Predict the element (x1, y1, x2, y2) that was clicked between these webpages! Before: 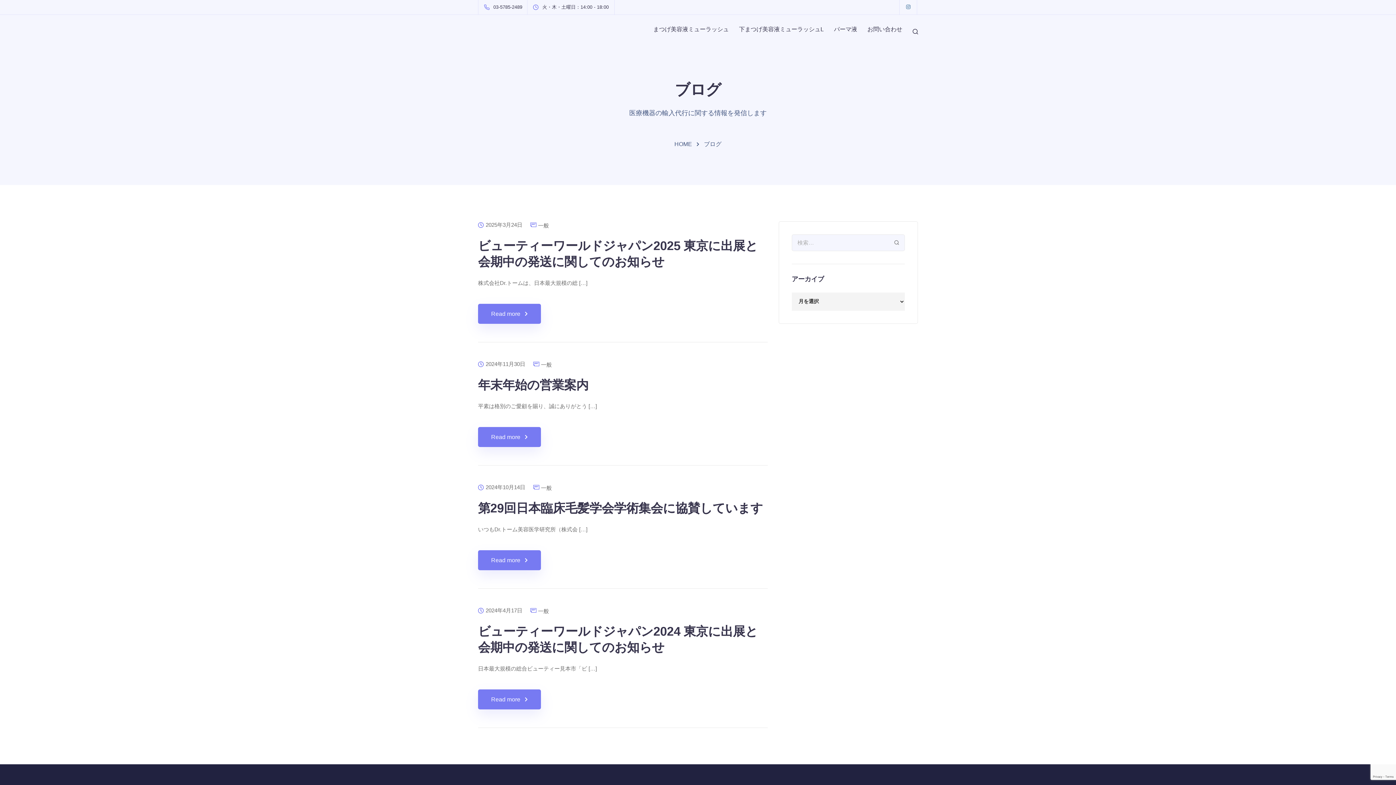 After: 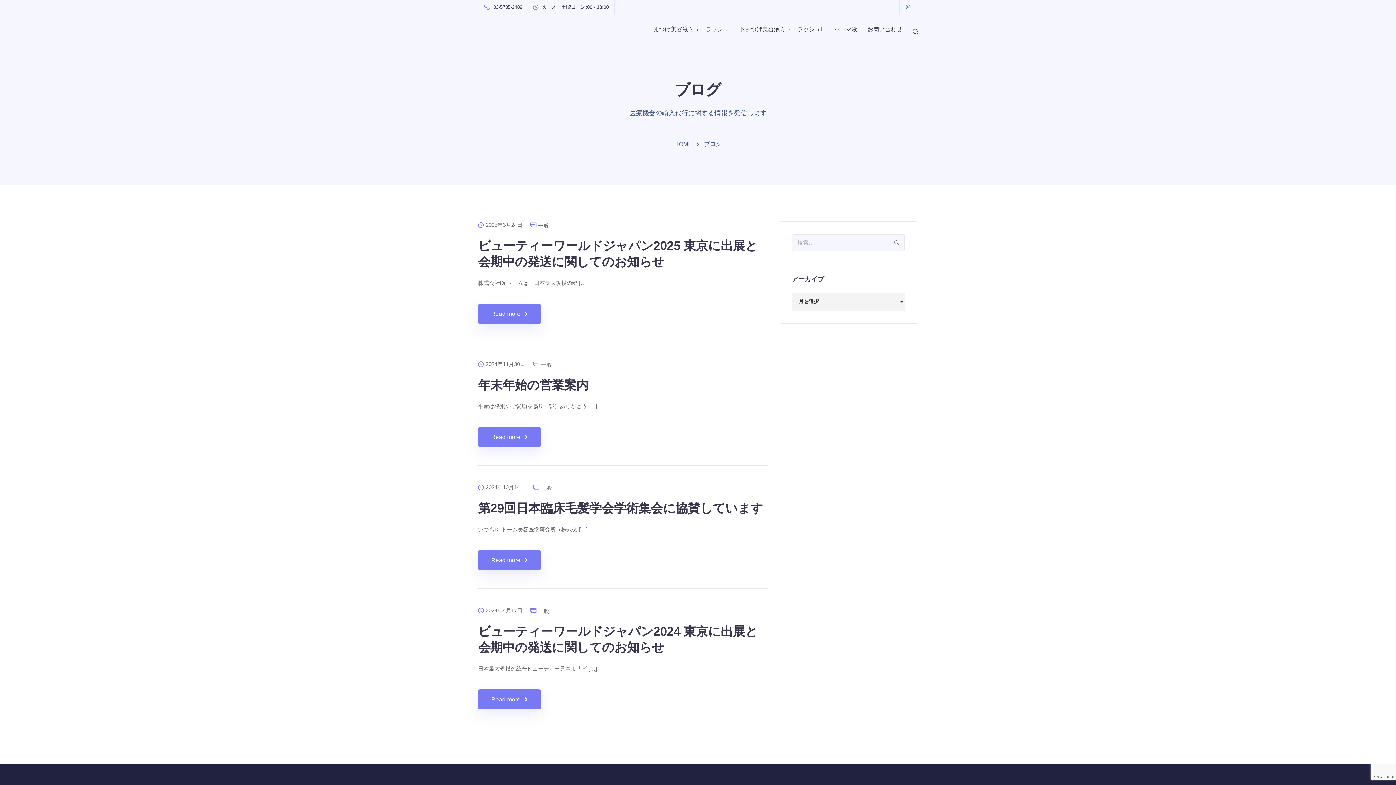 Action: label: Instagram bbox: (900, 0, 917, 14)